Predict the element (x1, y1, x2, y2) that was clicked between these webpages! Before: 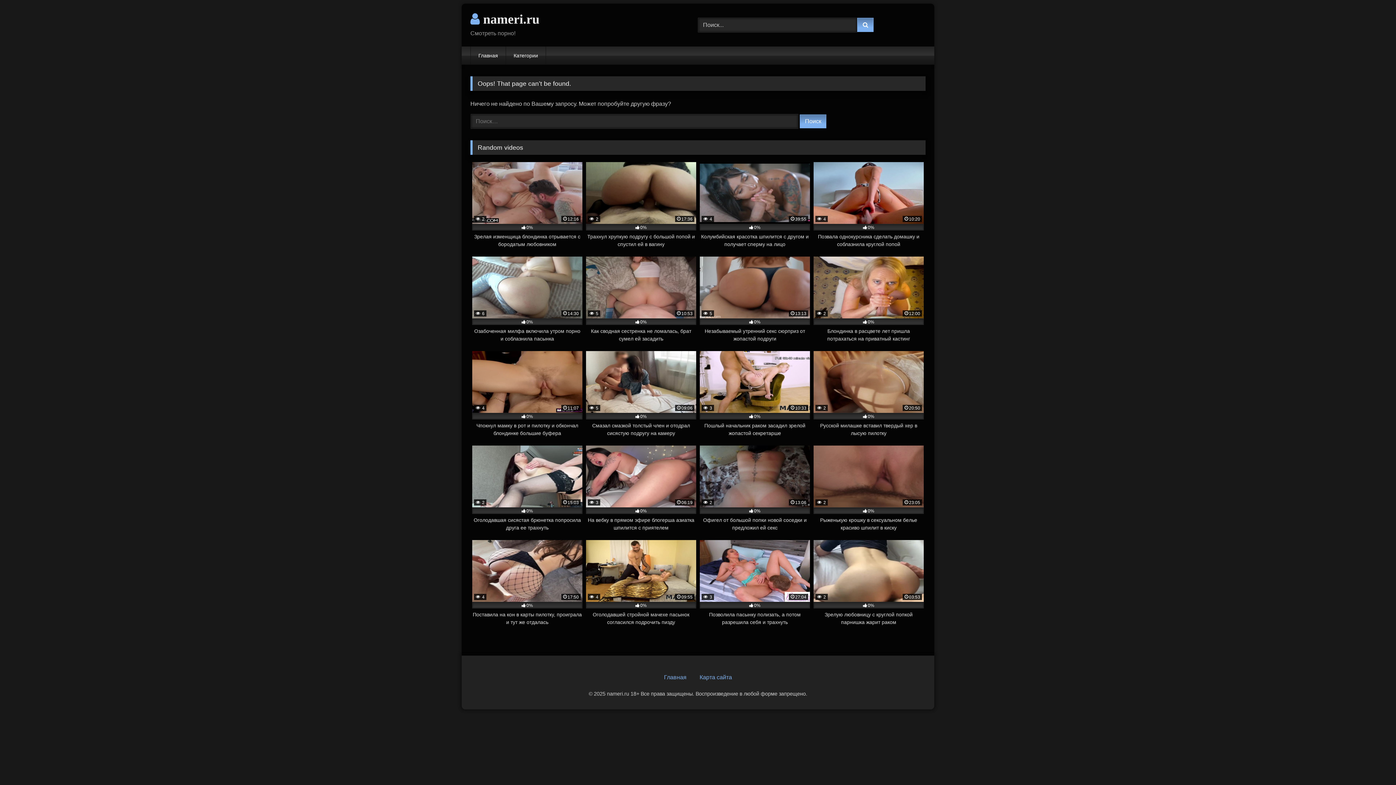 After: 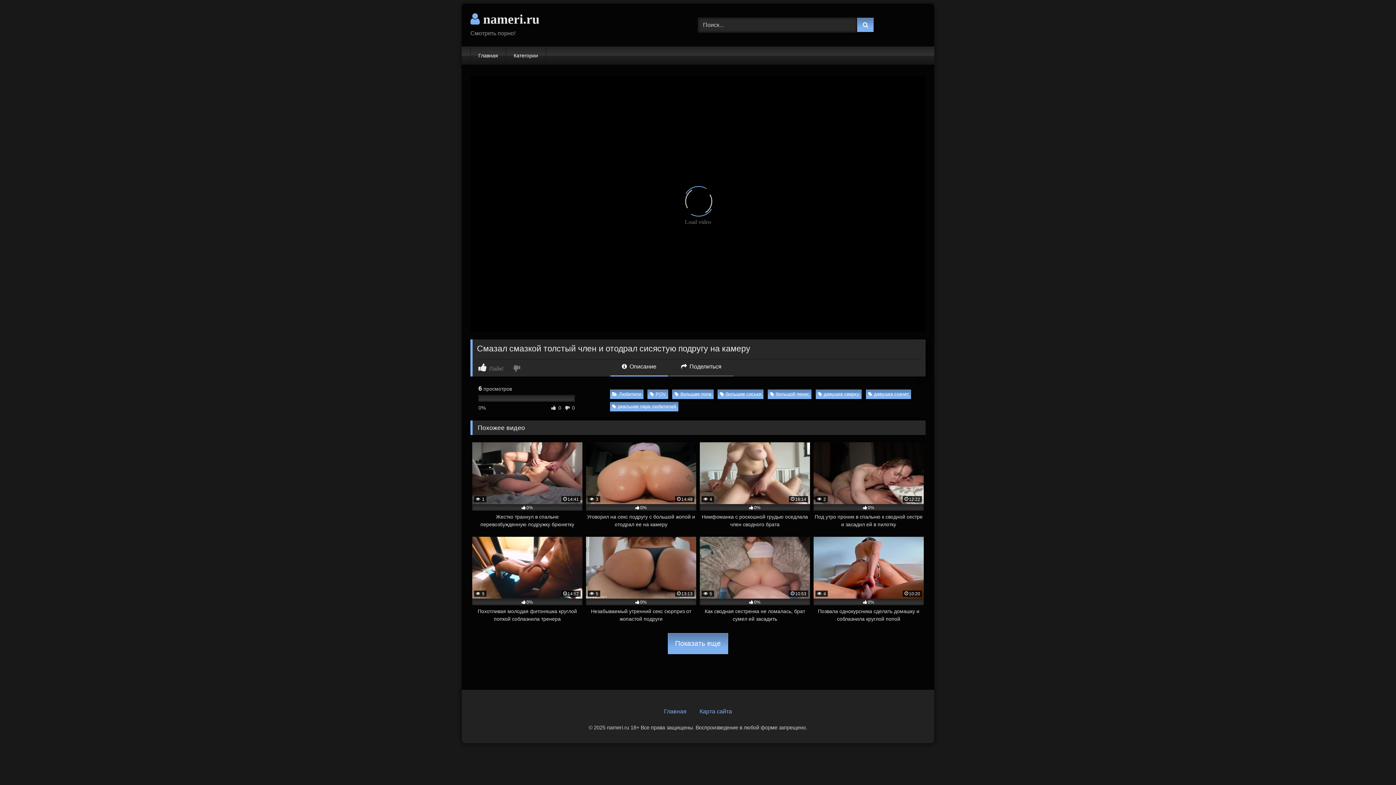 Action: label:  5
09:06
0%
Смазал смазкой толстый член и отодрал сисястую подругу на камеру bbox: (586, 351, 696, 437)